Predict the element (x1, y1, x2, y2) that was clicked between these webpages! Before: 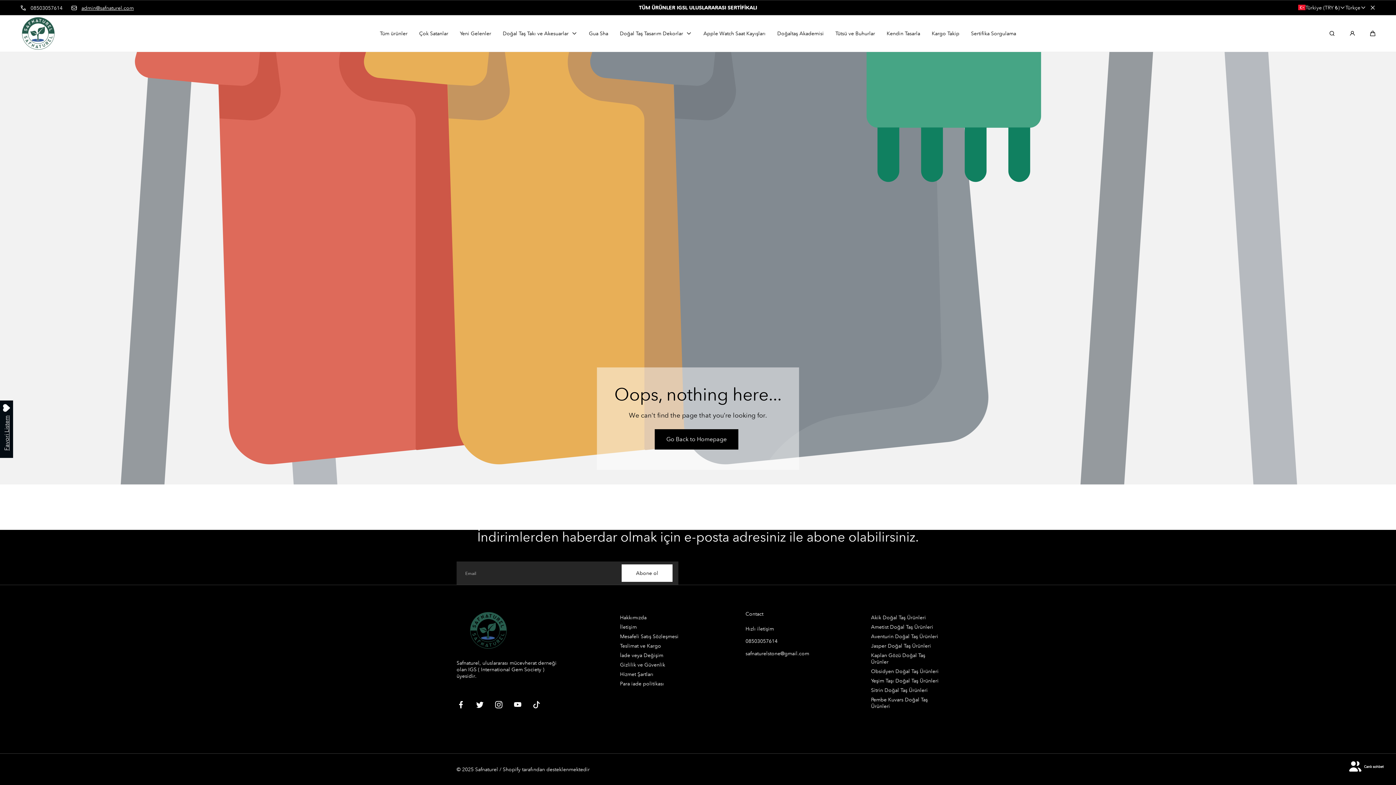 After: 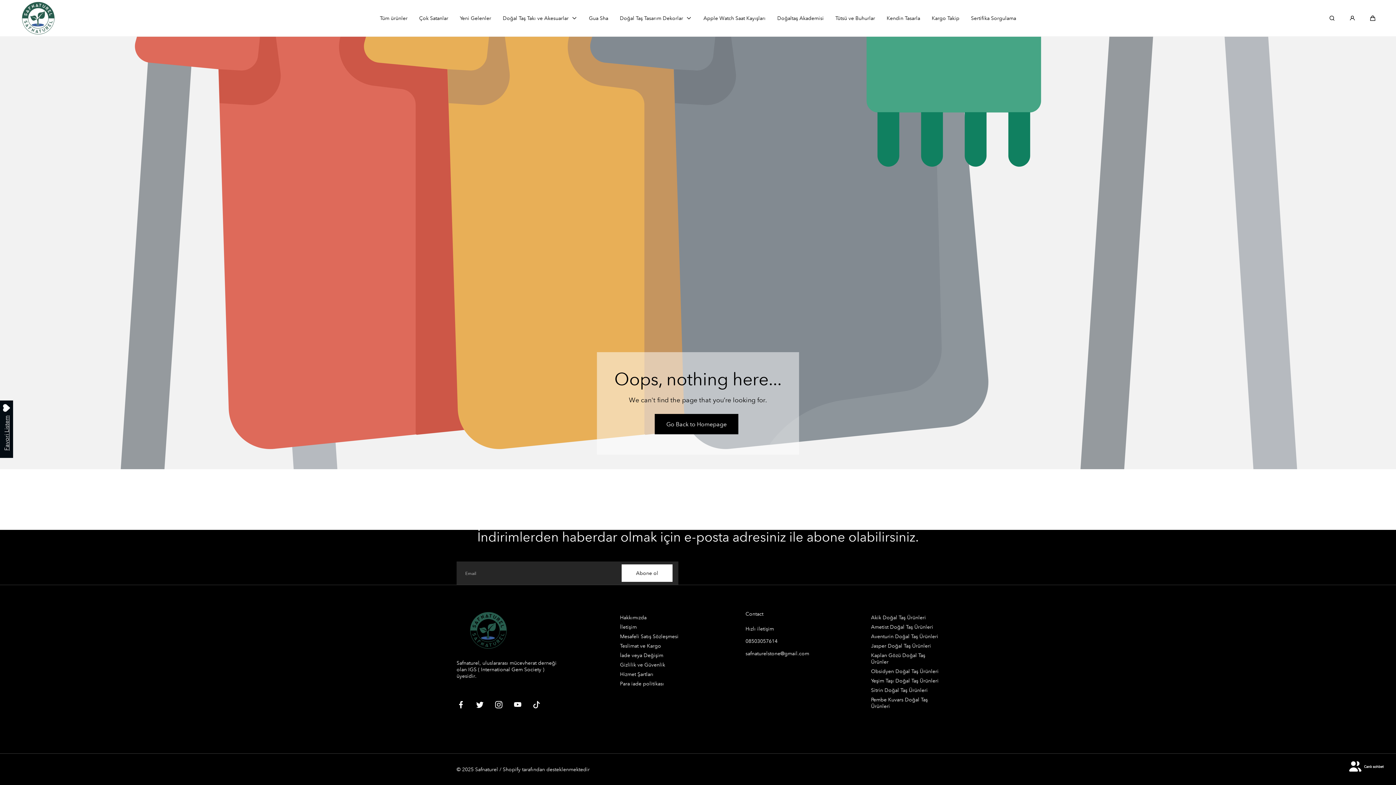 Action: bbox: (1370, 4, 1376, 10) label: Kapat